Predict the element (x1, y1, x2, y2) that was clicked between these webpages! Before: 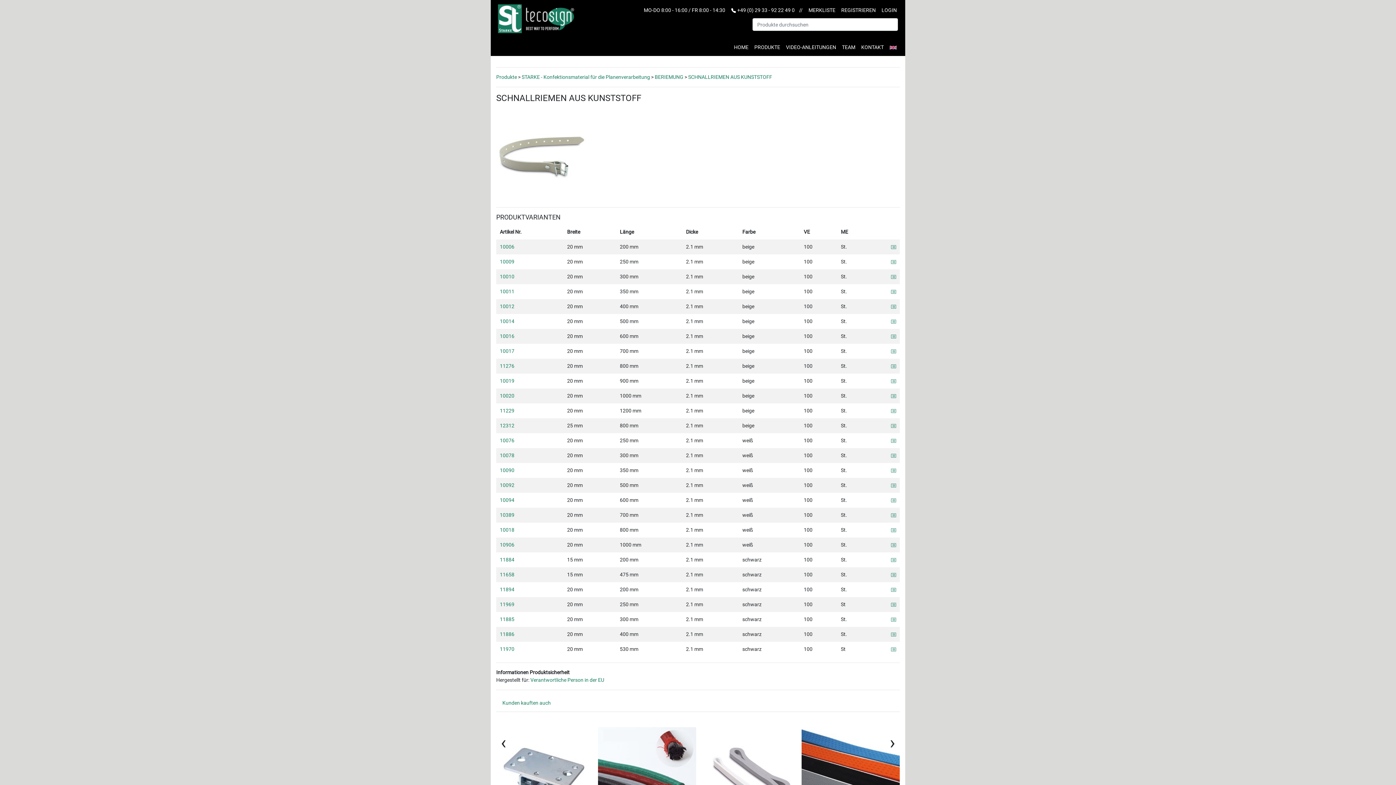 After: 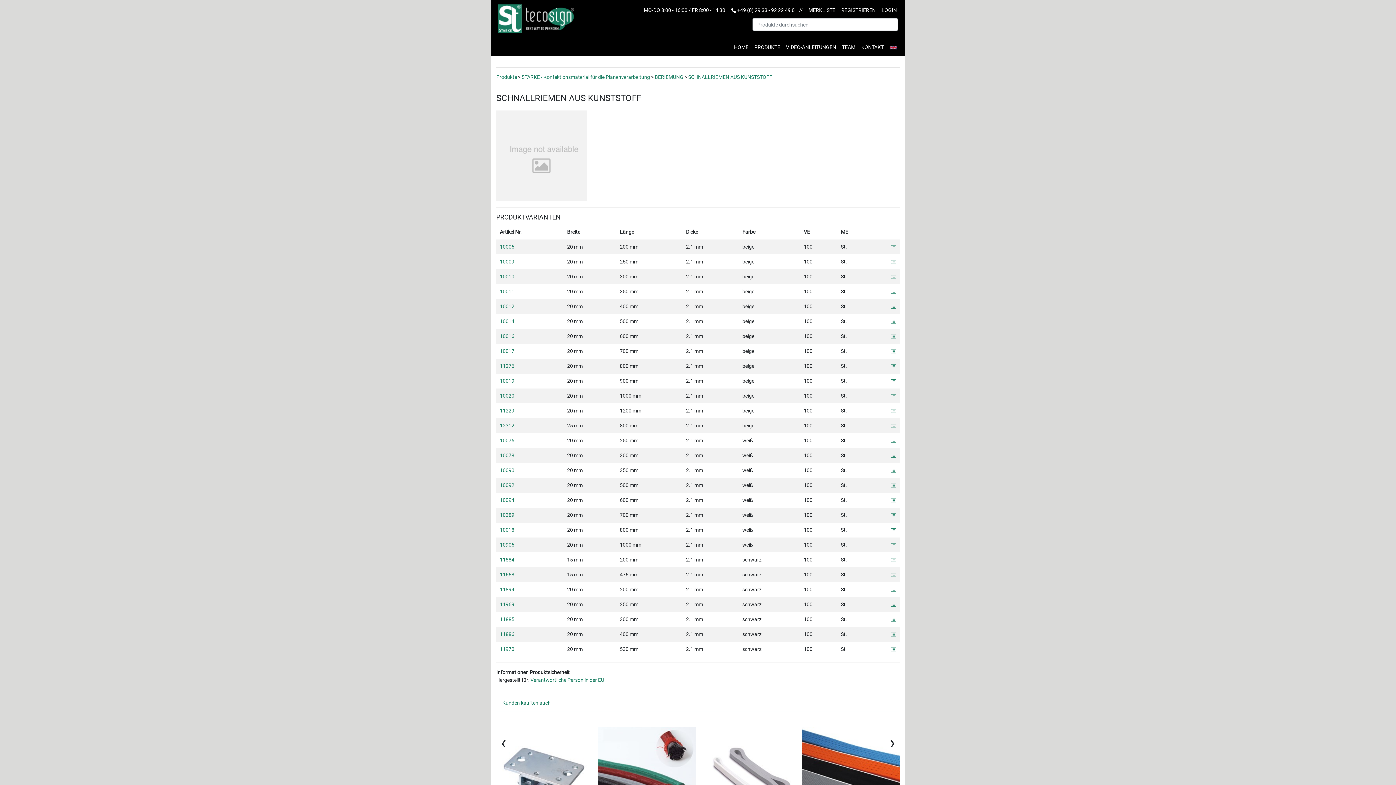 Action: bbox: (500, 586, 514, 592) label: 11894